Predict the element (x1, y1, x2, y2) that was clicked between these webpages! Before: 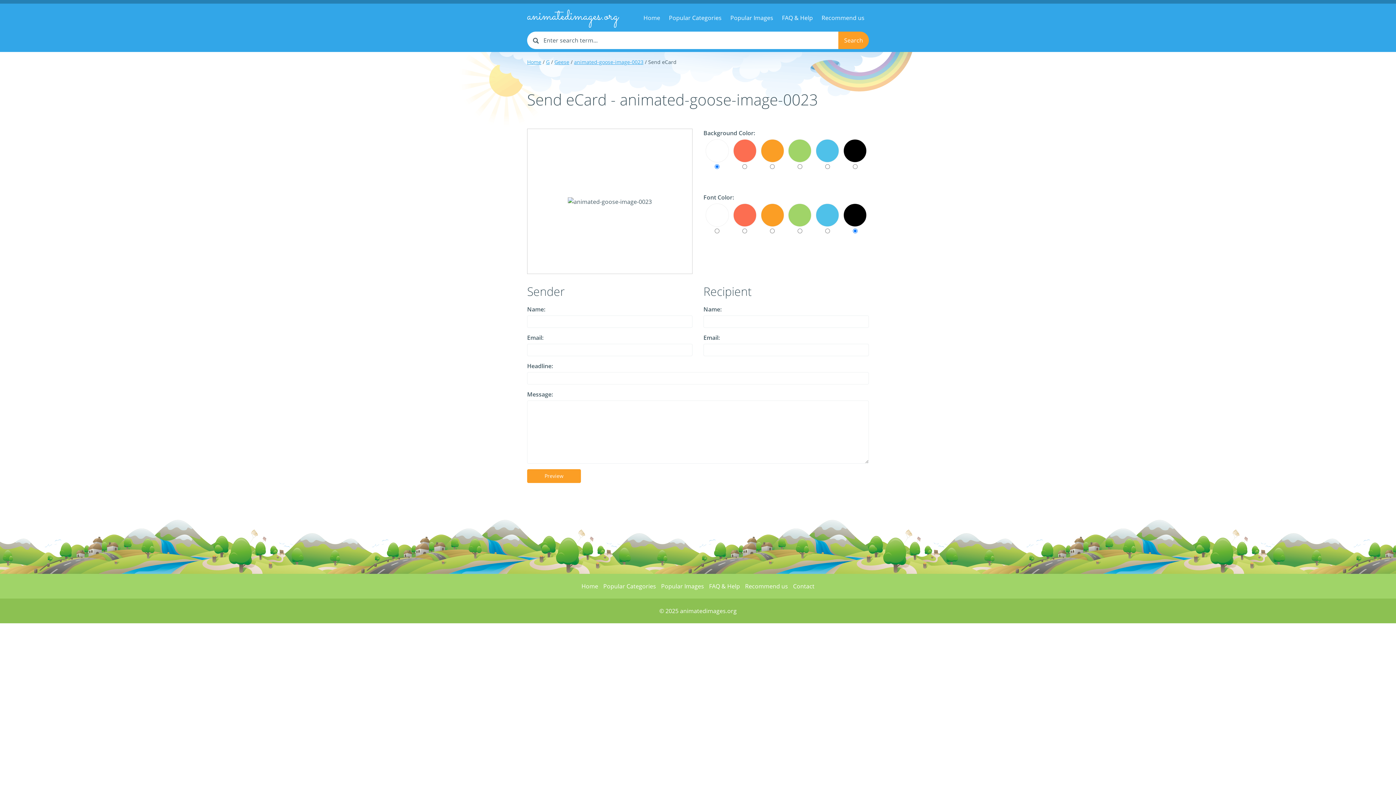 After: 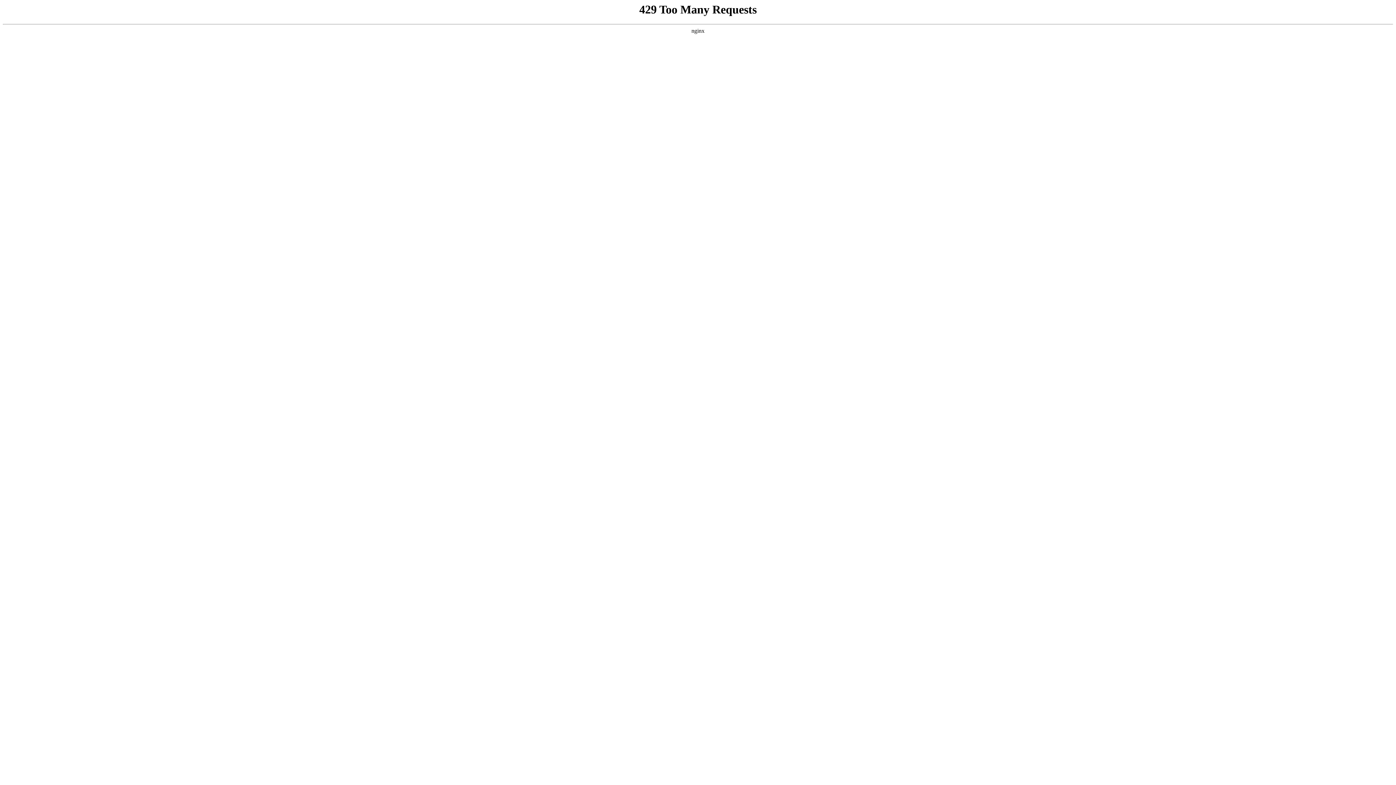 Action: bbox: (527, 12, 618, 20) label: animatedimages.org